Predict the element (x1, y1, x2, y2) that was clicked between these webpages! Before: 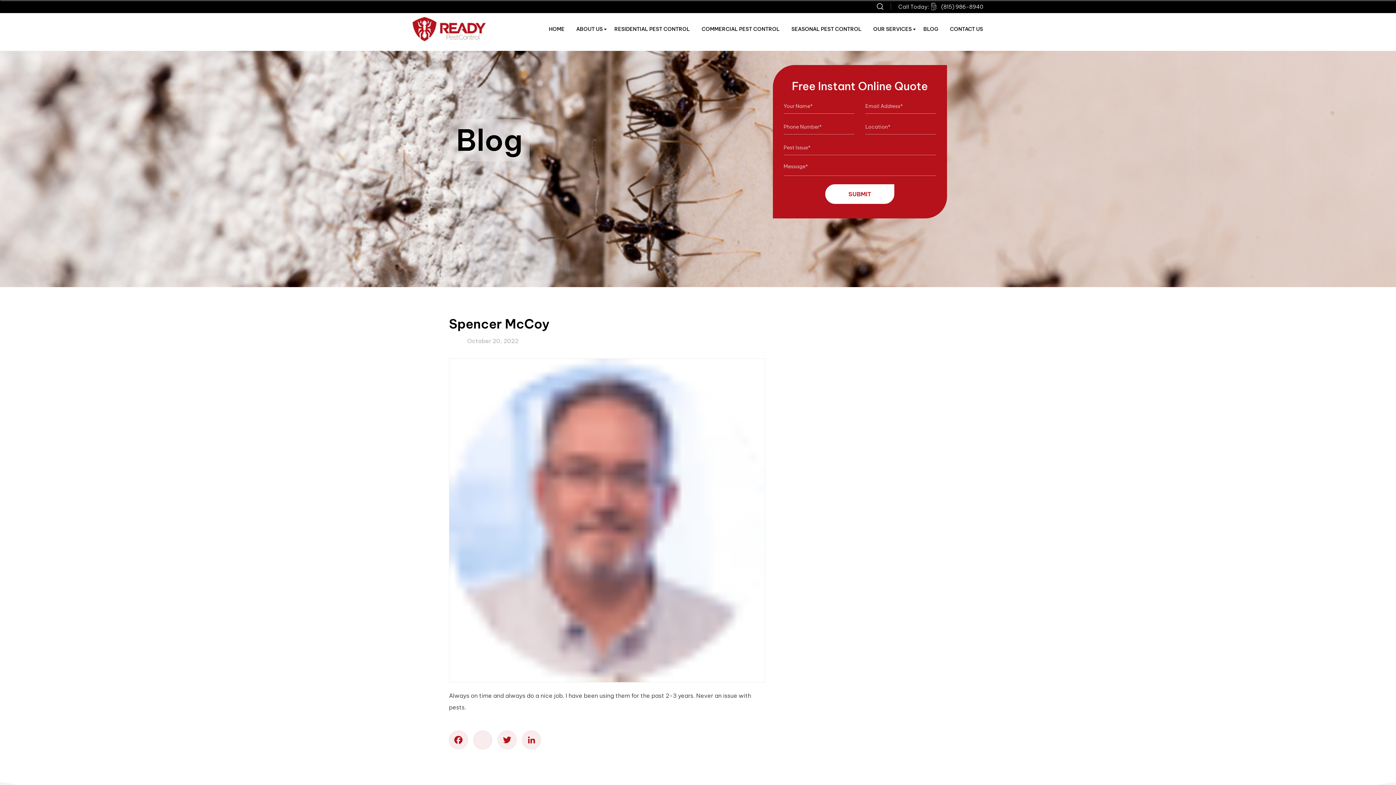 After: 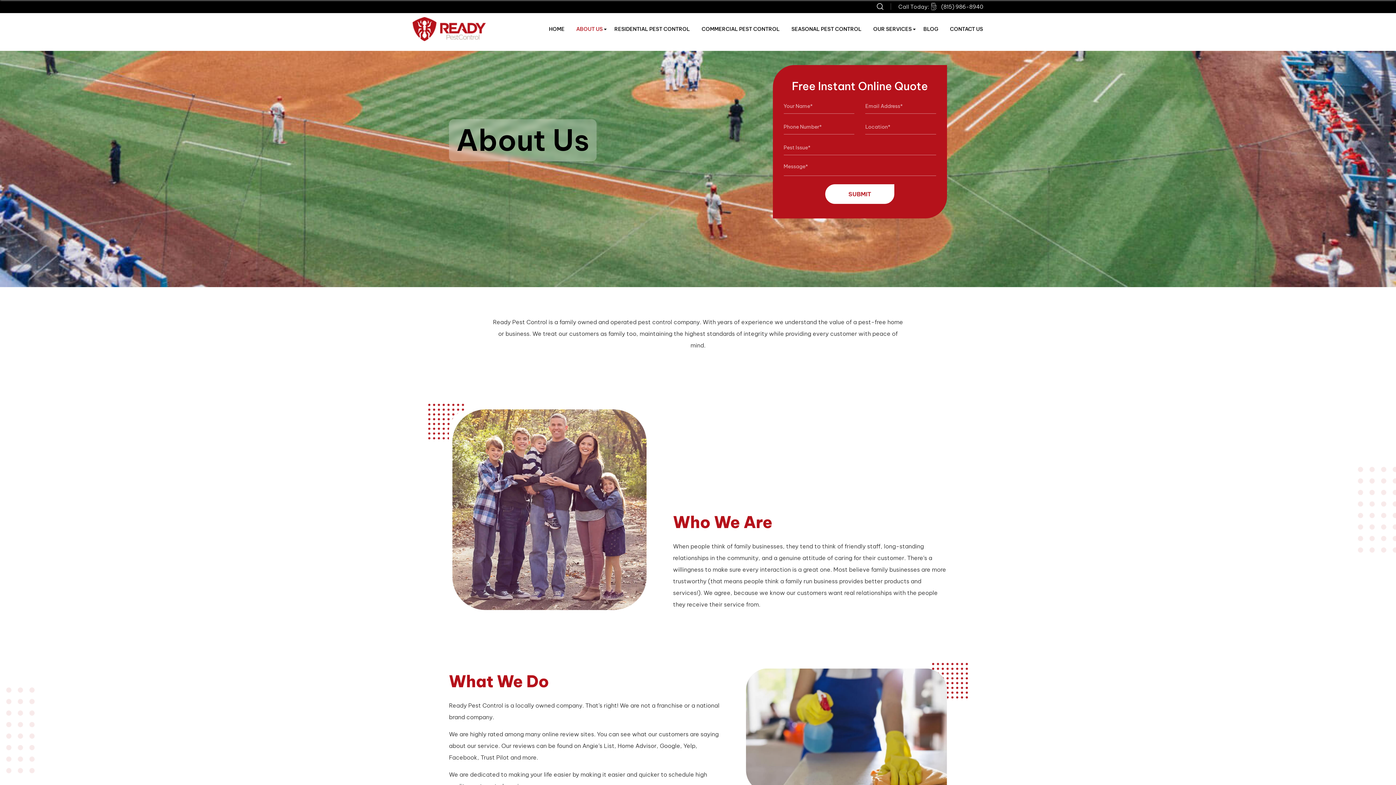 Action: label: ABOUT US bbox: (576, 13, 603, 45)